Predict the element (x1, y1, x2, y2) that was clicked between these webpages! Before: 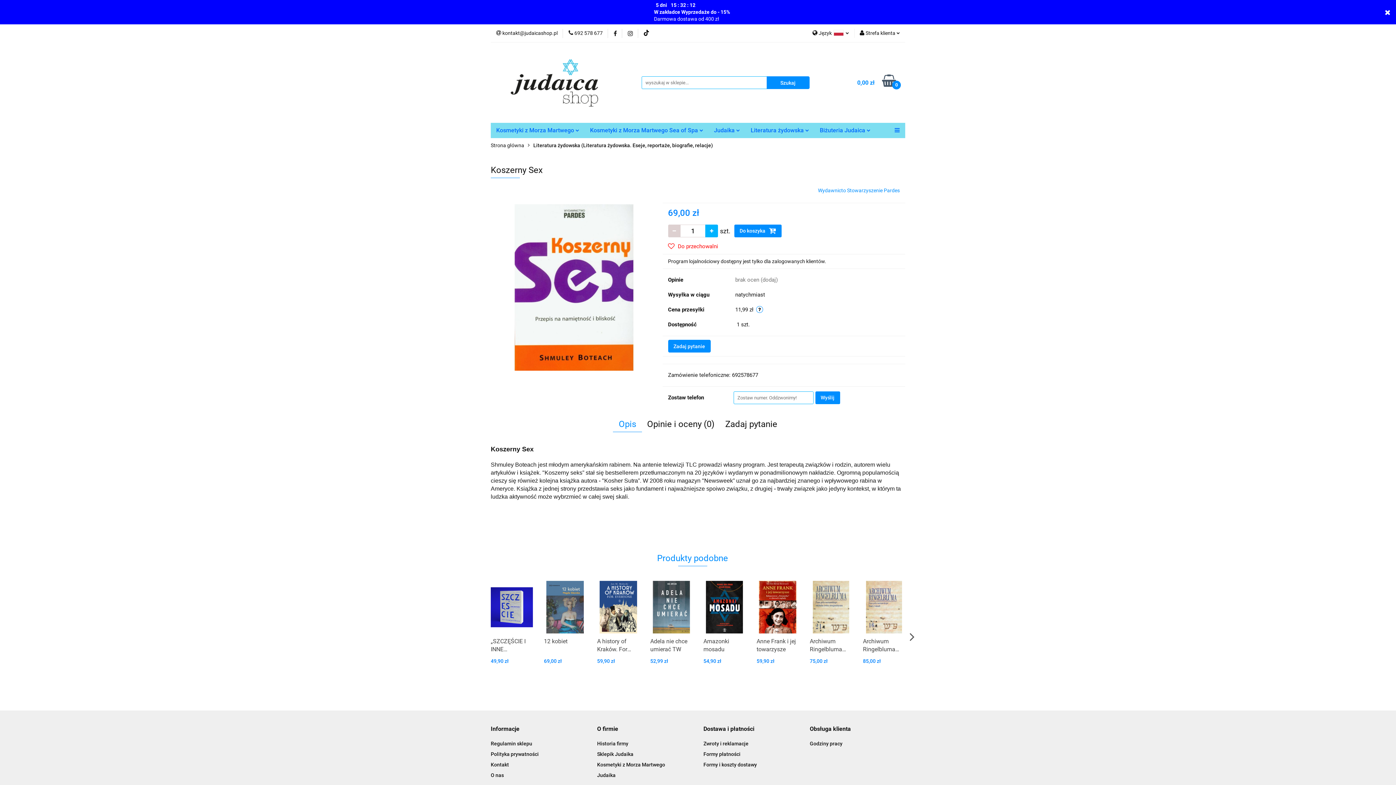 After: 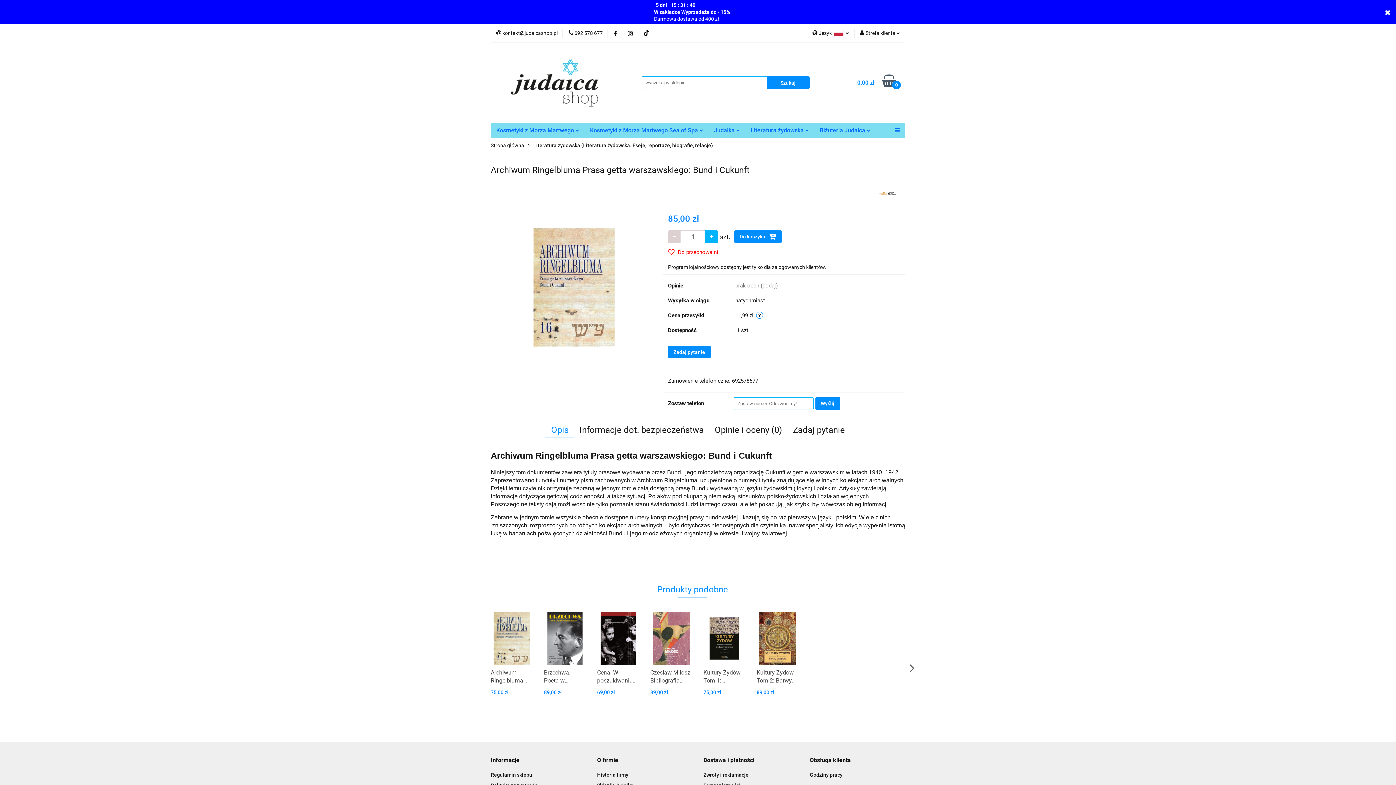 Action: label: Archiwum Ringelbluma Prasa getta warszawskiego: Bund i Cukunft bbox: (863, 637, 905, 654)